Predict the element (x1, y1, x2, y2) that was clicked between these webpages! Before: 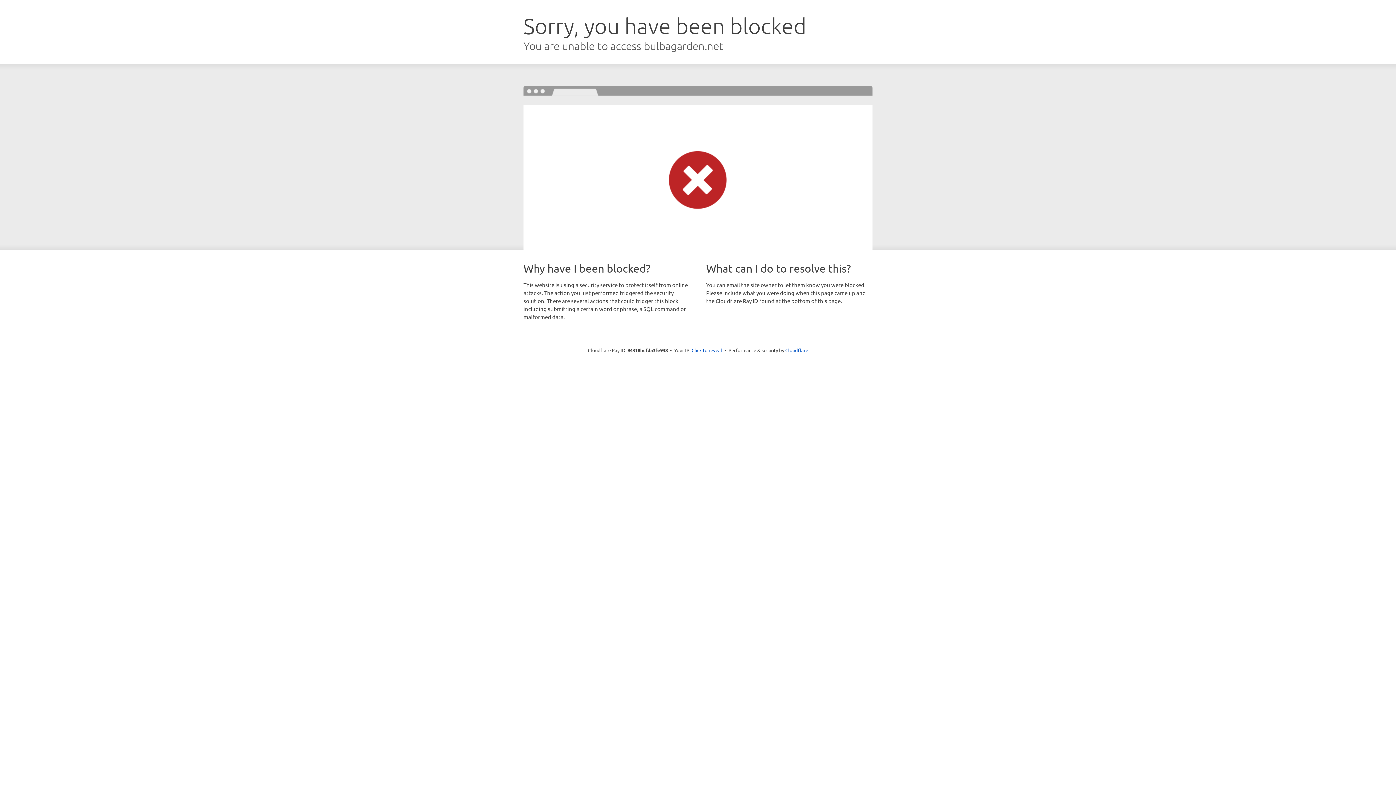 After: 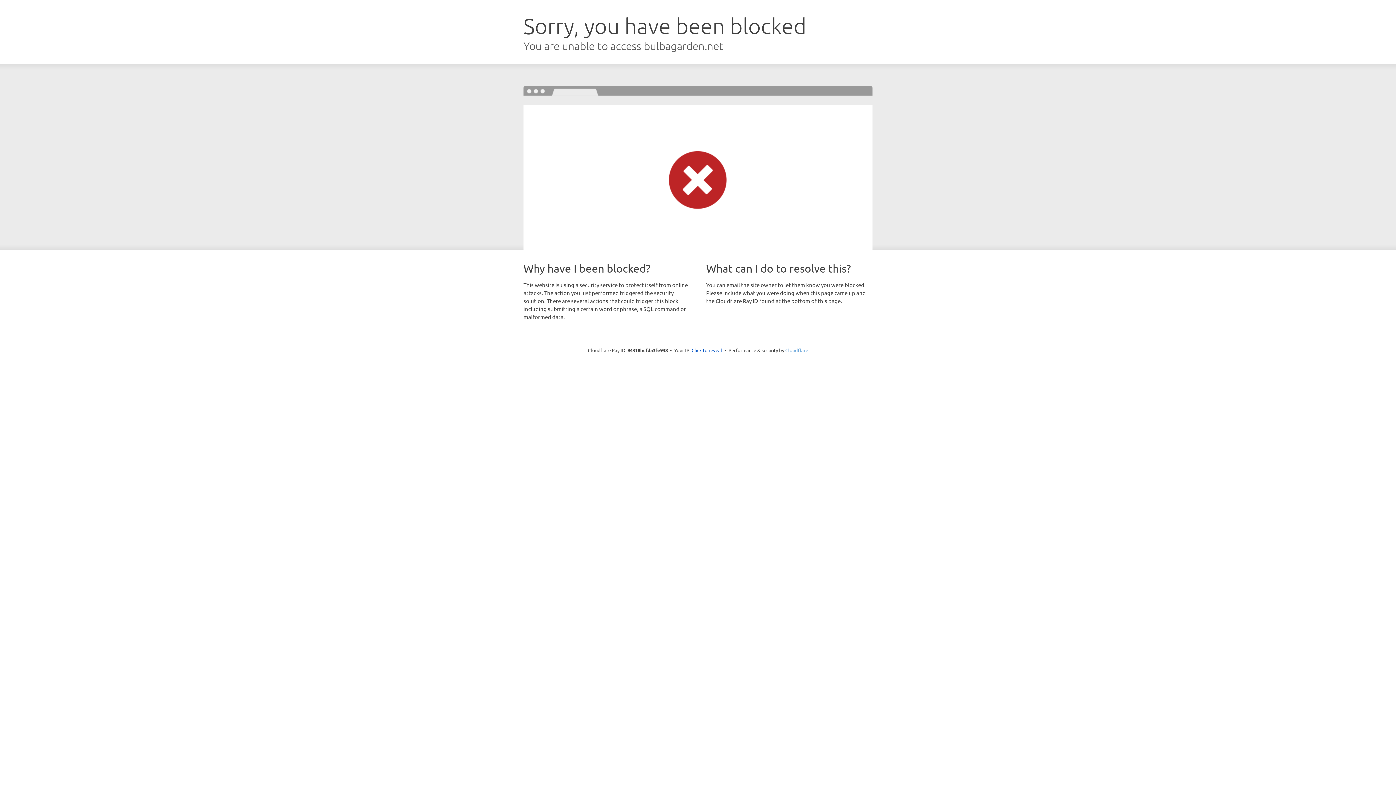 Action: bbox: (785, 347, 808, 353) label: Cloudflare